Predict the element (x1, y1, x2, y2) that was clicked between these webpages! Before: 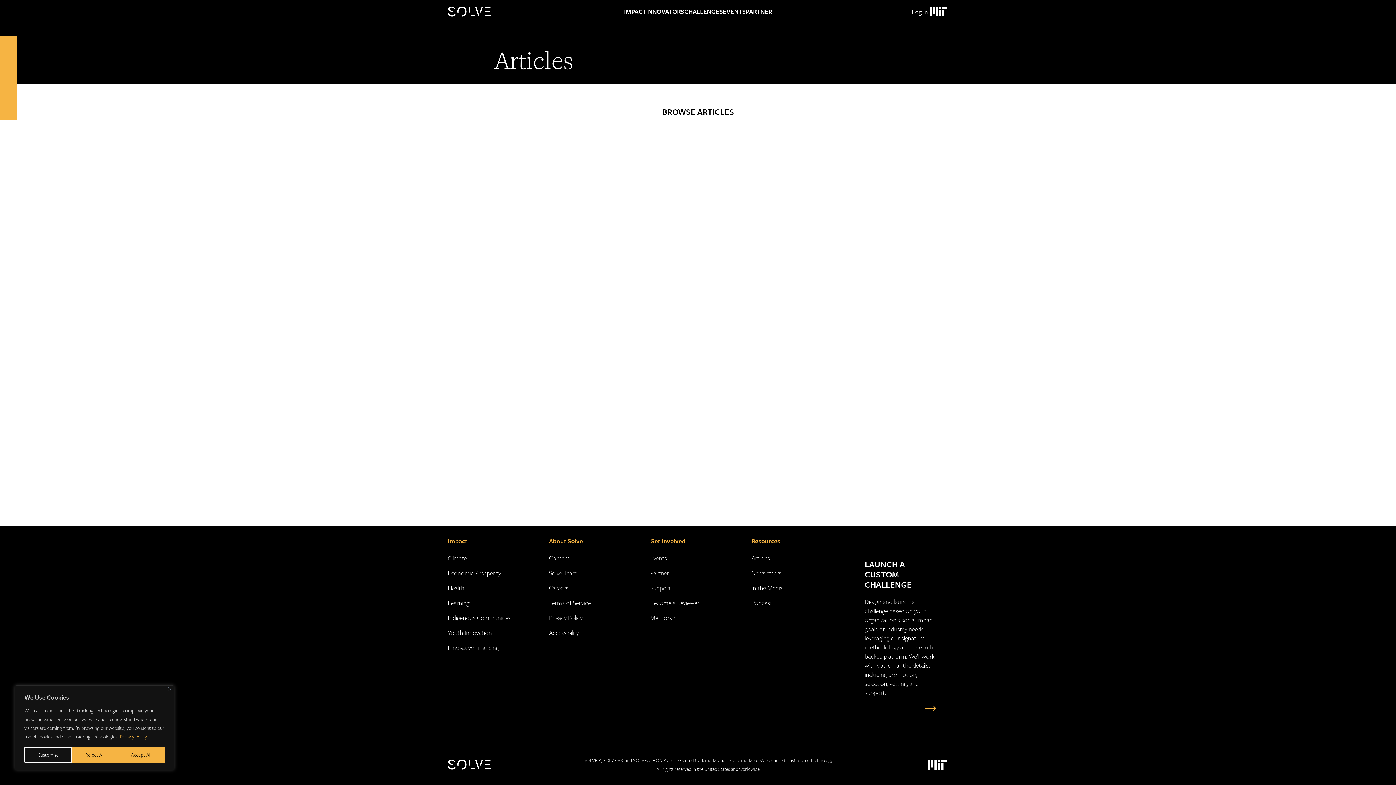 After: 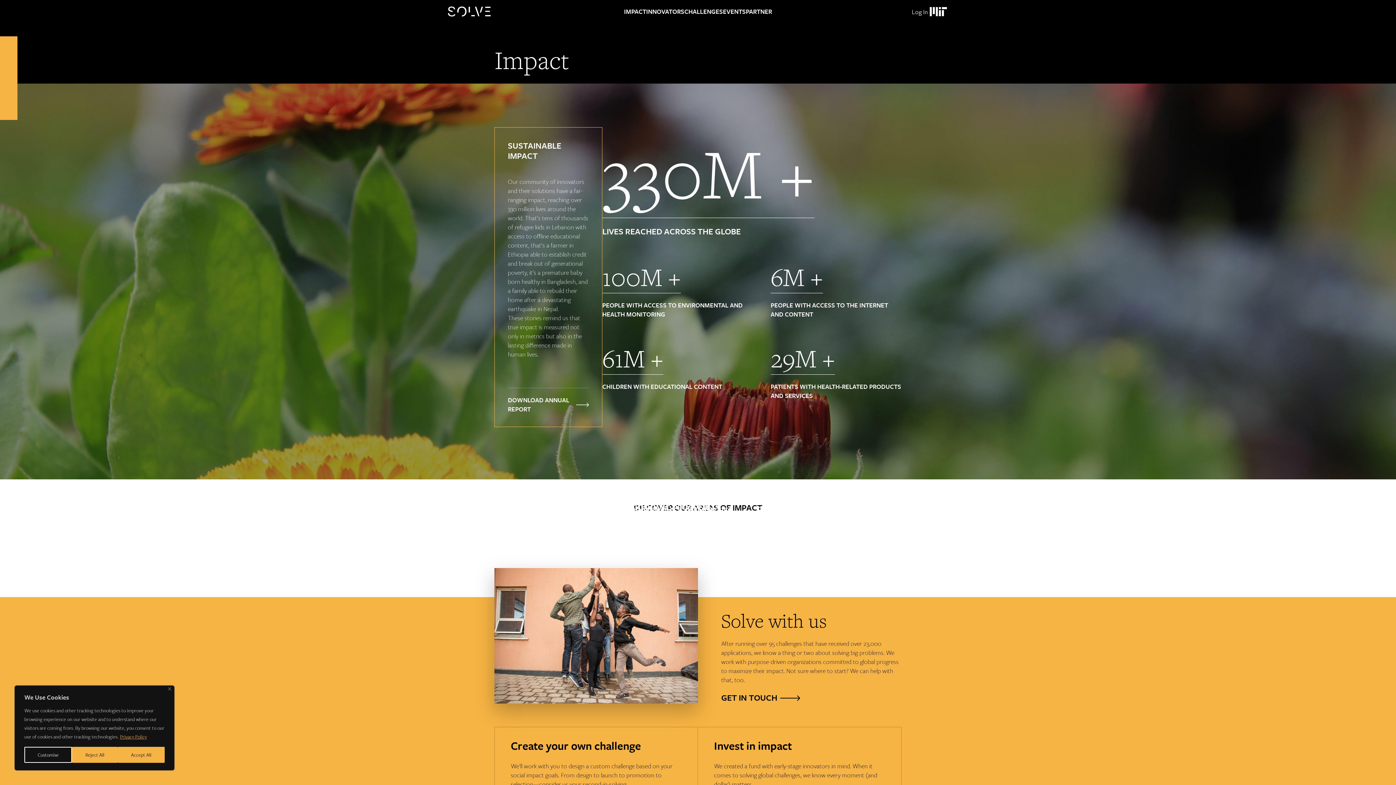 Action: bbox: (448, 536, 467, 545) label: Impact